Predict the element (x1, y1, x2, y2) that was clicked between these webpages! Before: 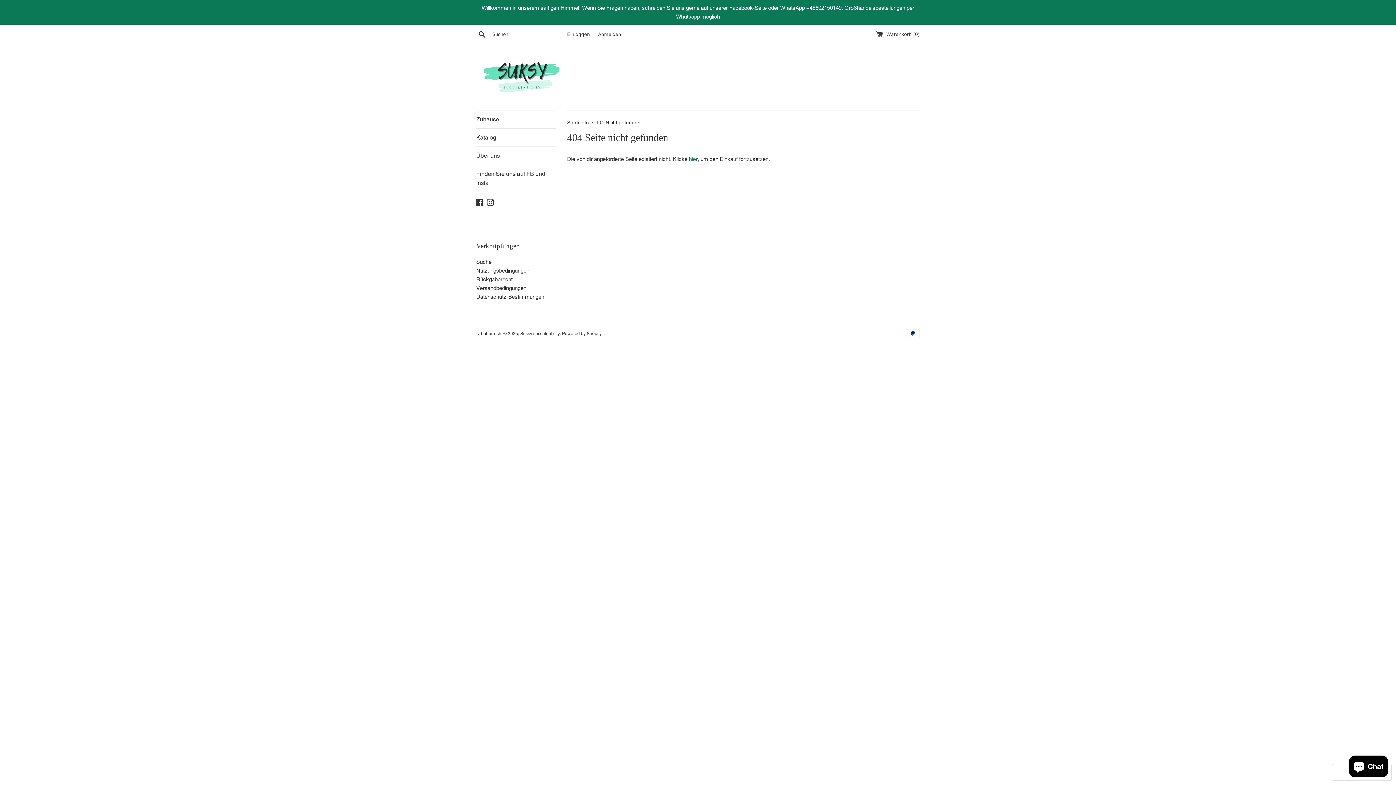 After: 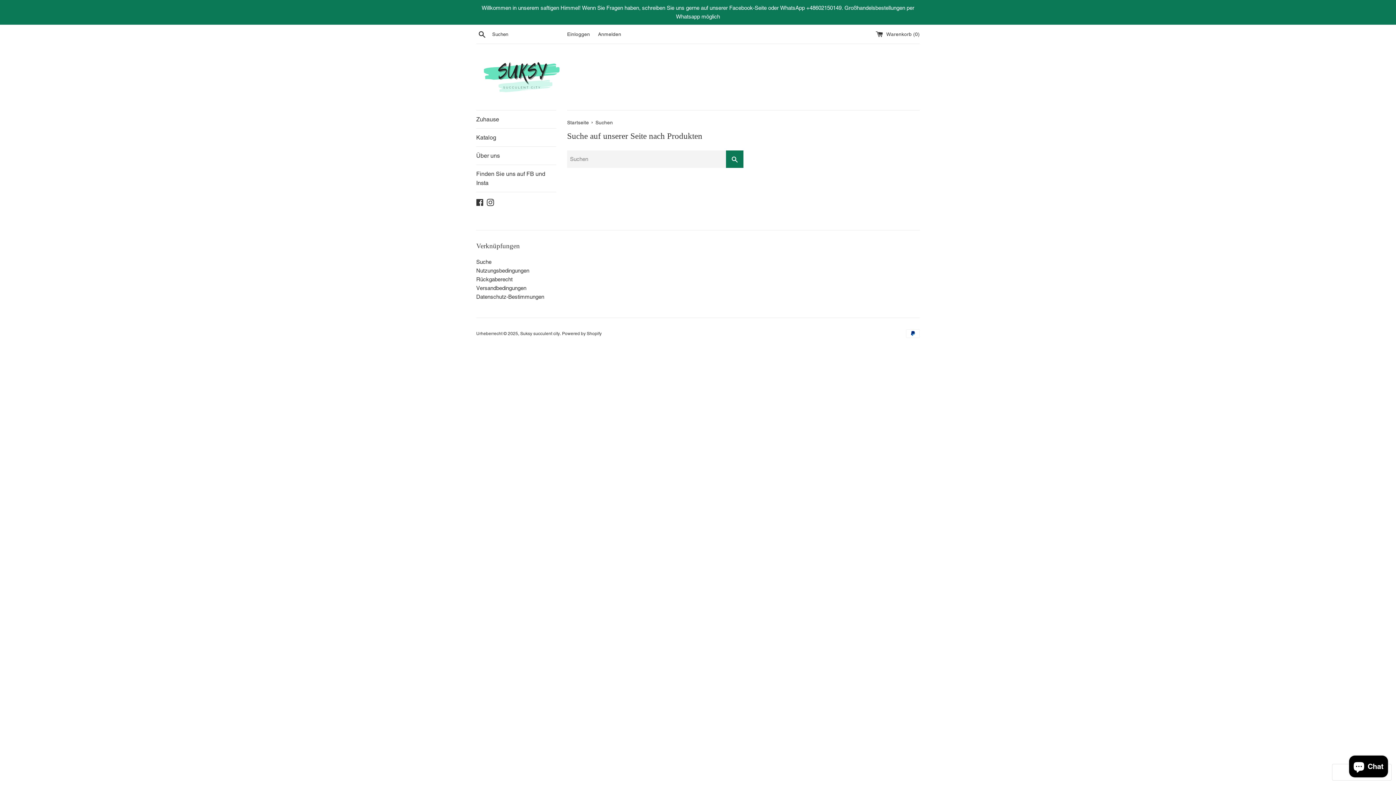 Action: label: Suche bbox: (476, 258, 491, 265)